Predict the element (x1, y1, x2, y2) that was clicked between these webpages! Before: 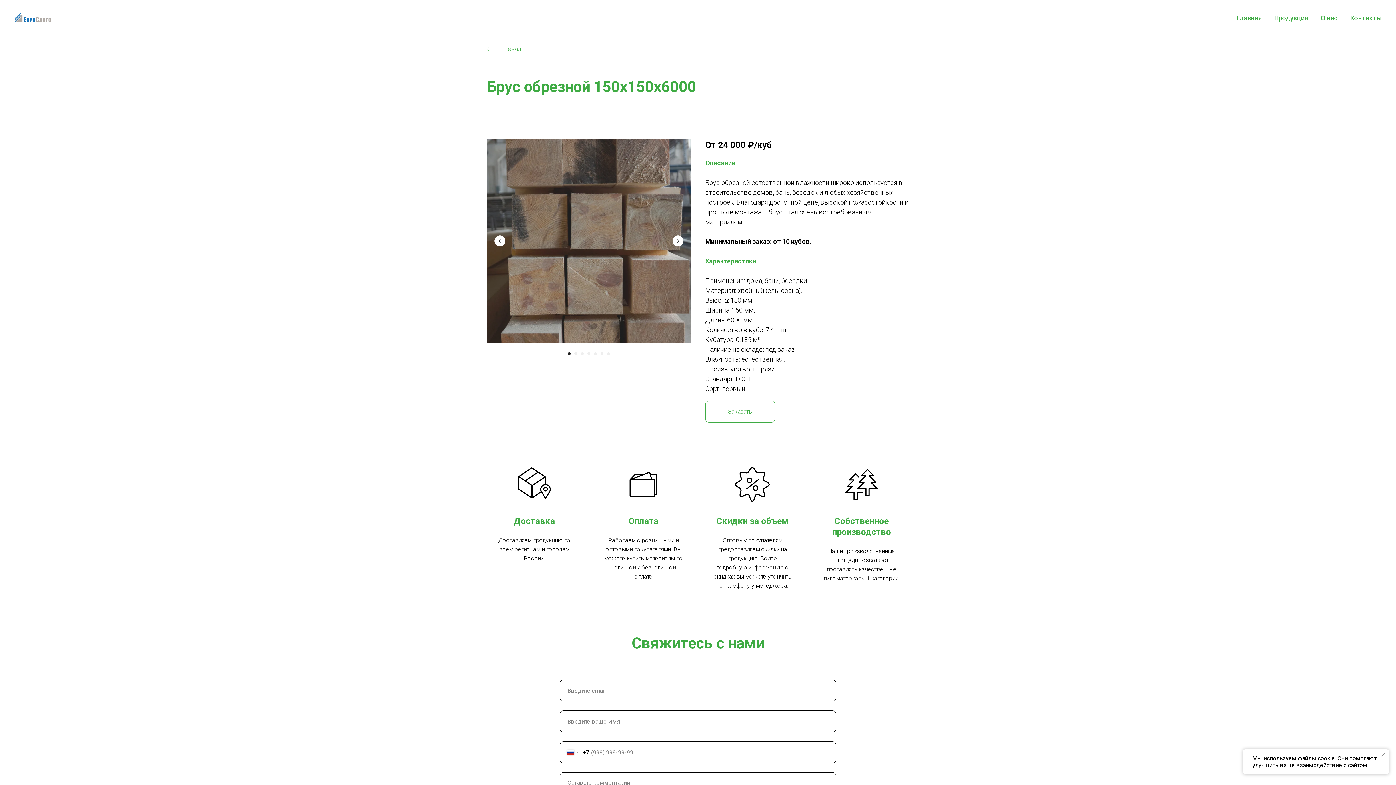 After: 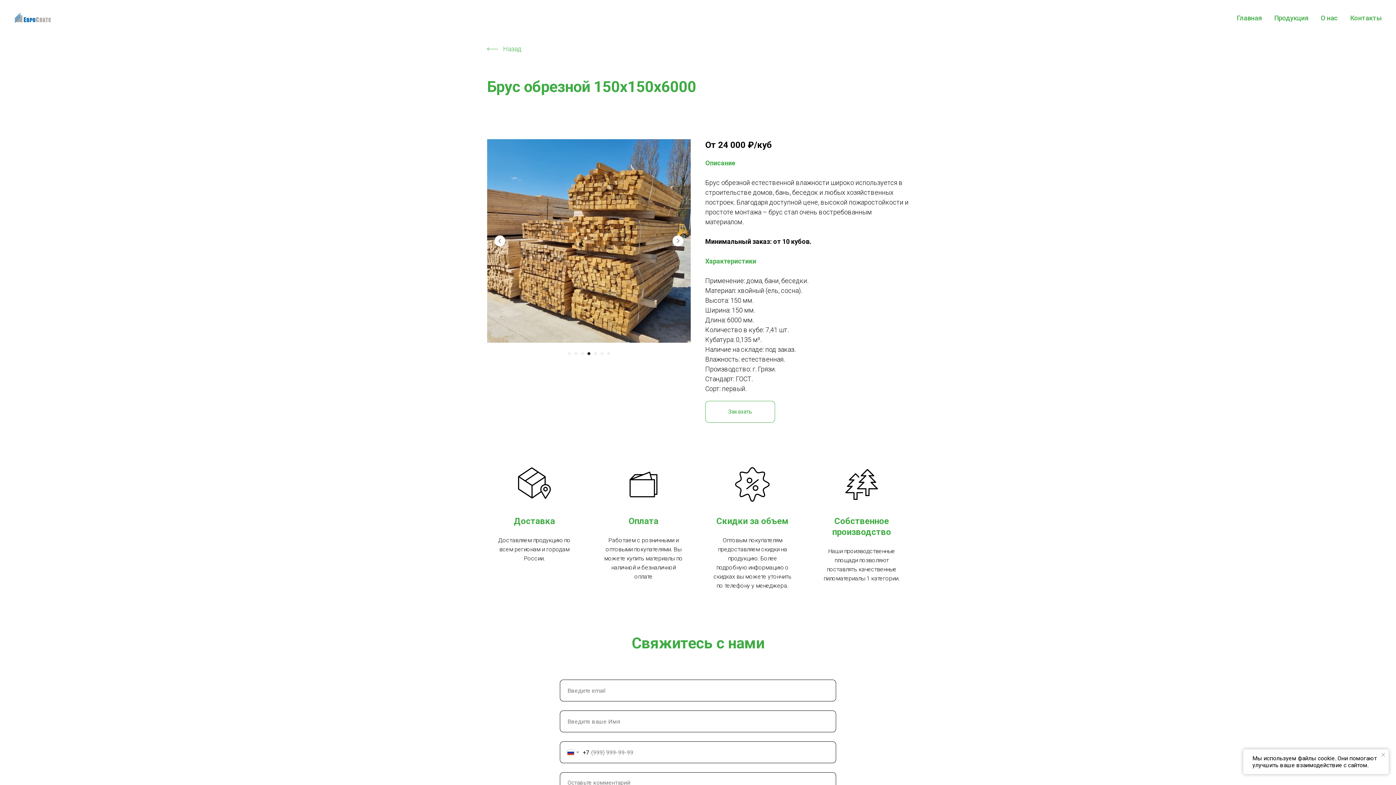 Action: label: Перейти к слайду 4 bbox: (587, 352, 590, 355)